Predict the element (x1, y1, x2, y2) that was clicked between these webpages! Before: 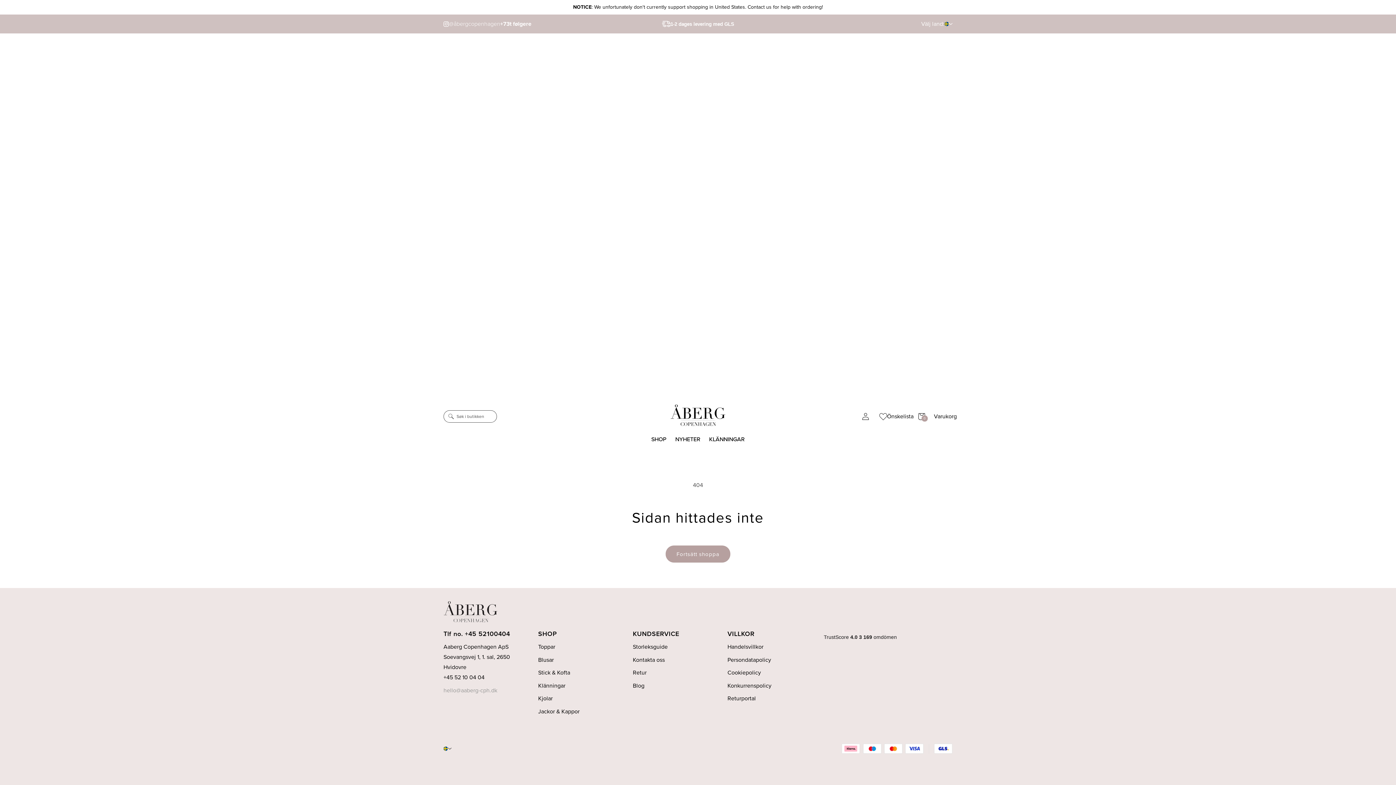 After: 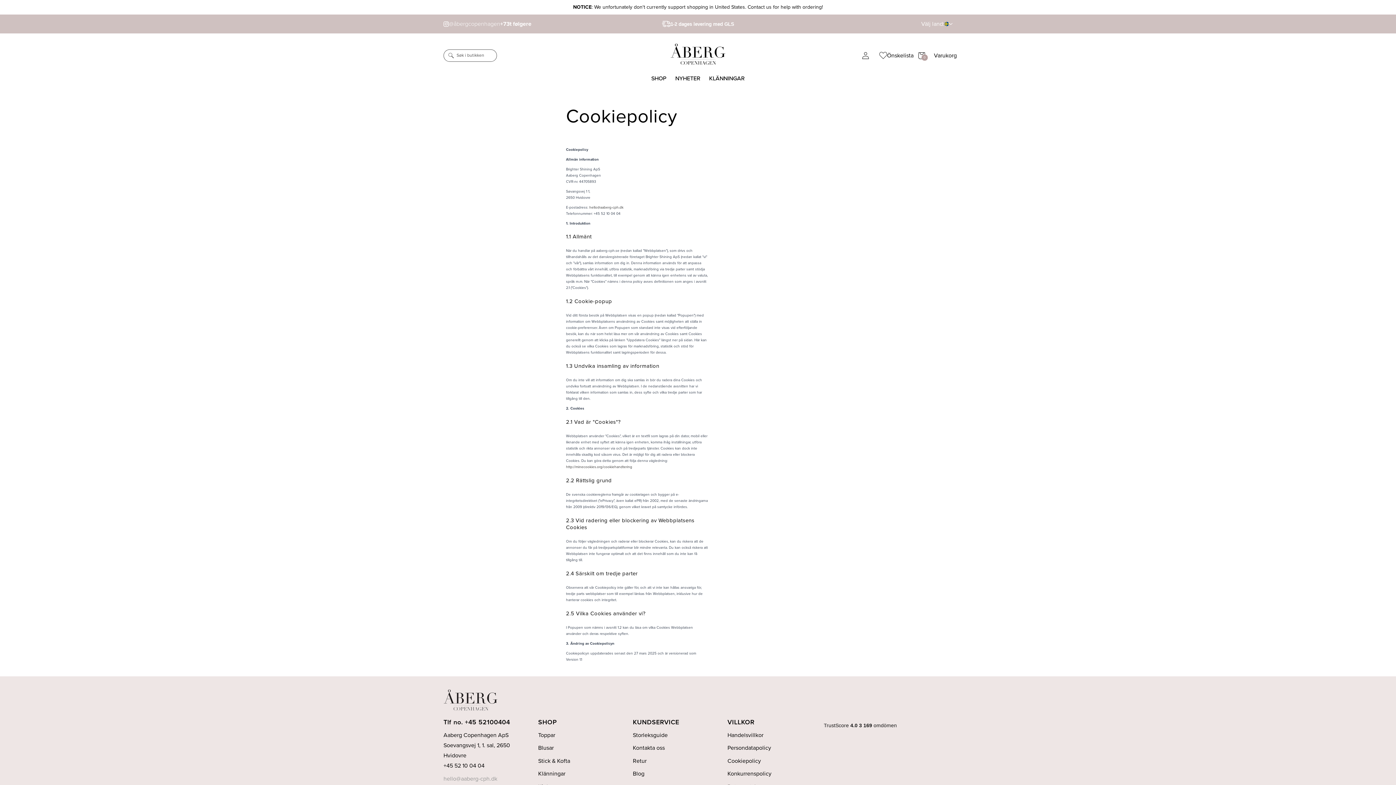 Action: bbox: (727, 666, 761, 679) label: Cookiepolicy